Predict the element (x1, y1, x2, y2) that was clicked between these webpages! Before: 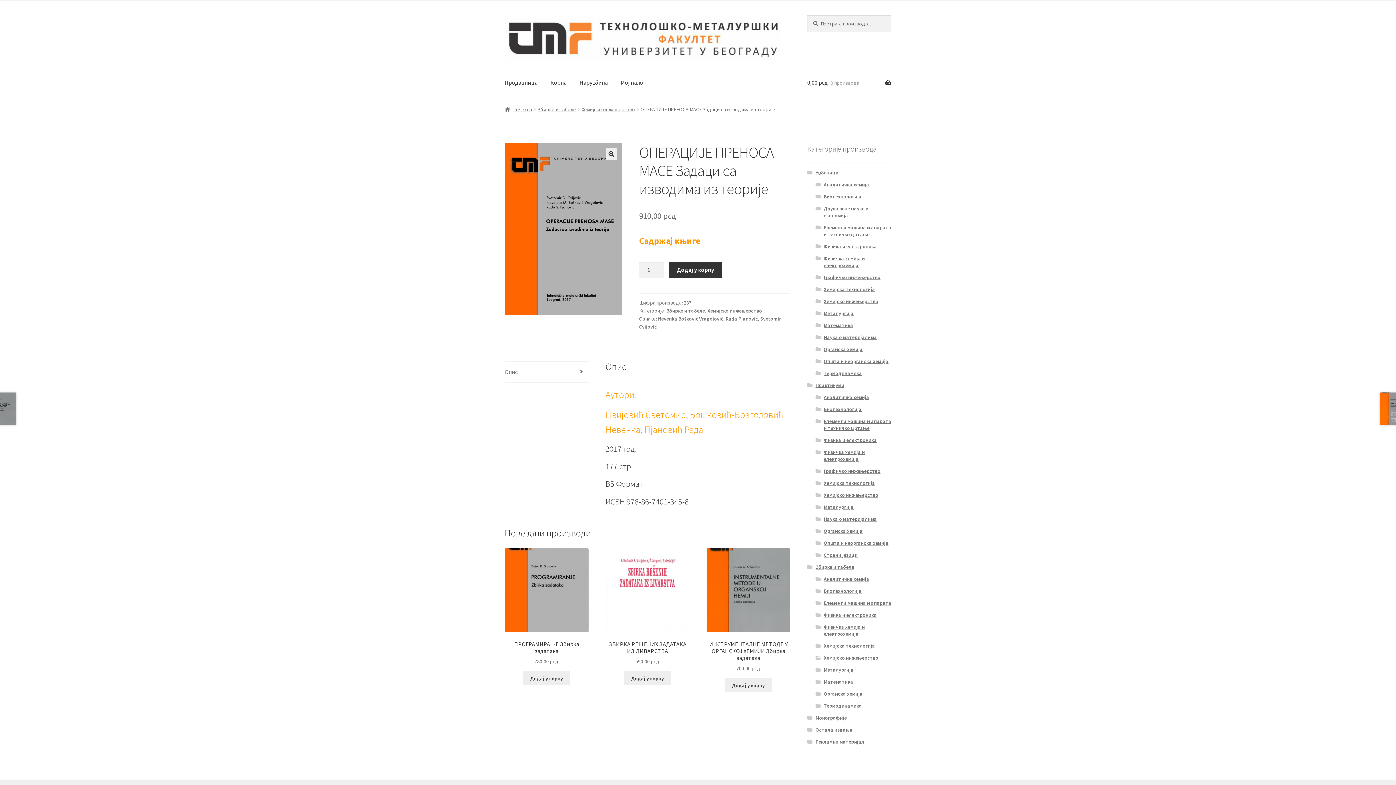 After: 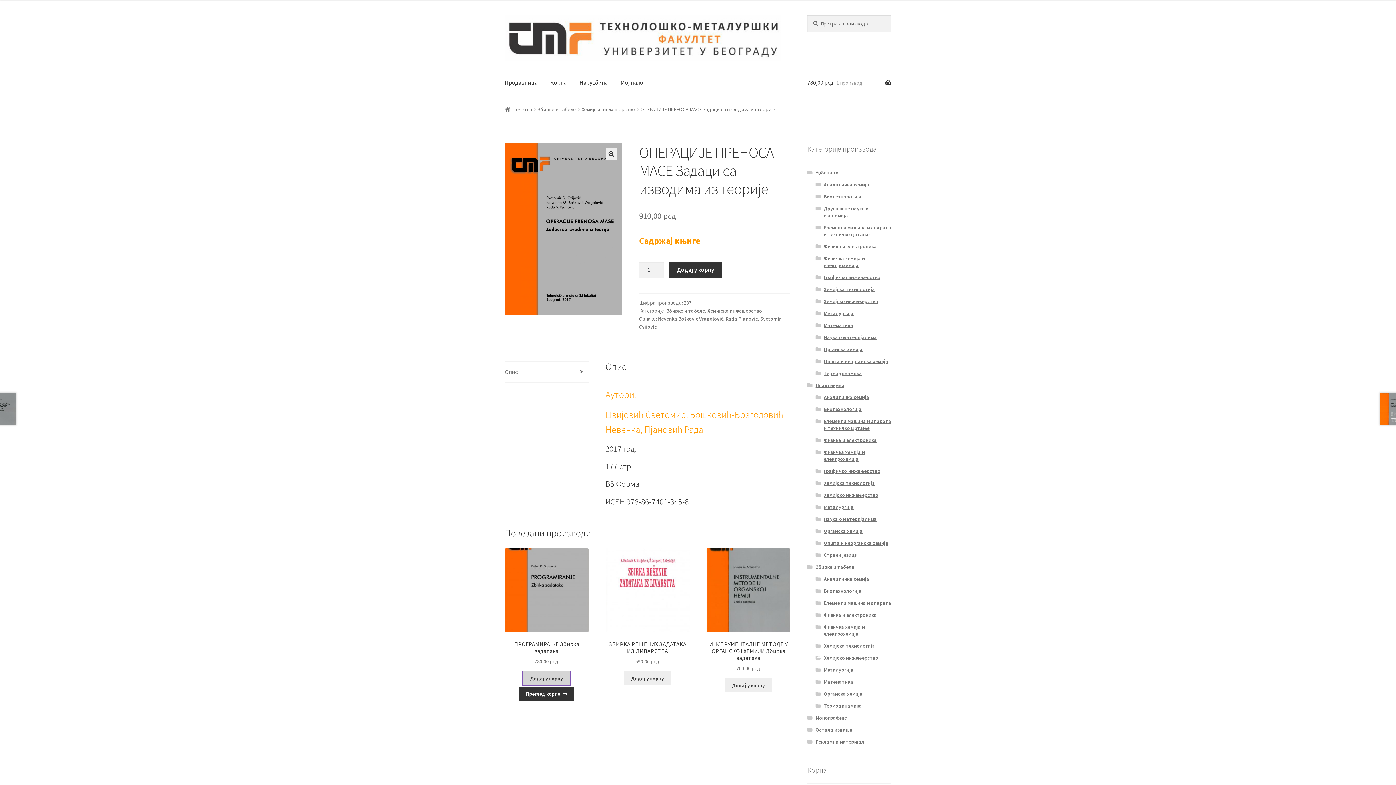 Action: bbox: (523, 671, 570, 685) label: Додајте „ПРОГРАМИРАЊЕ Збирка задатака“ у корпу